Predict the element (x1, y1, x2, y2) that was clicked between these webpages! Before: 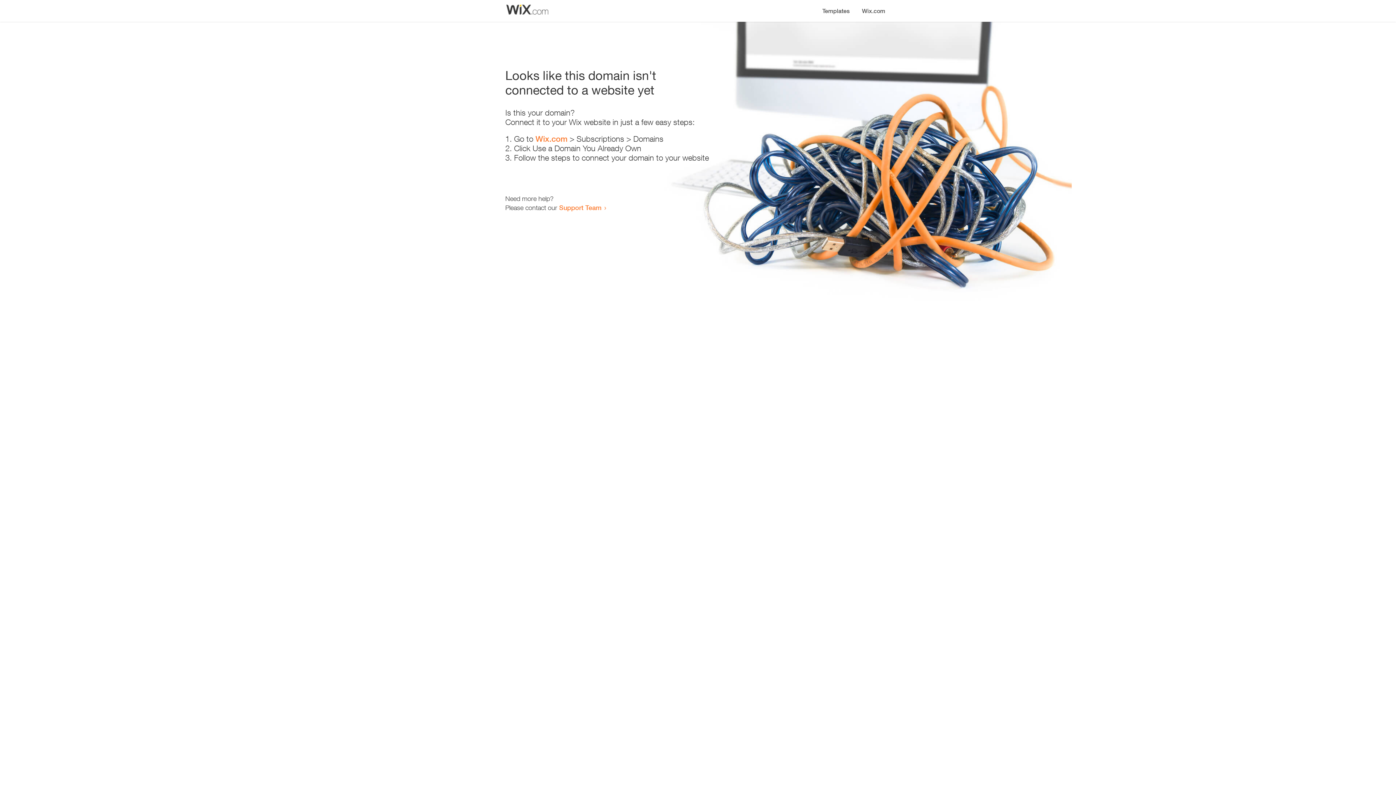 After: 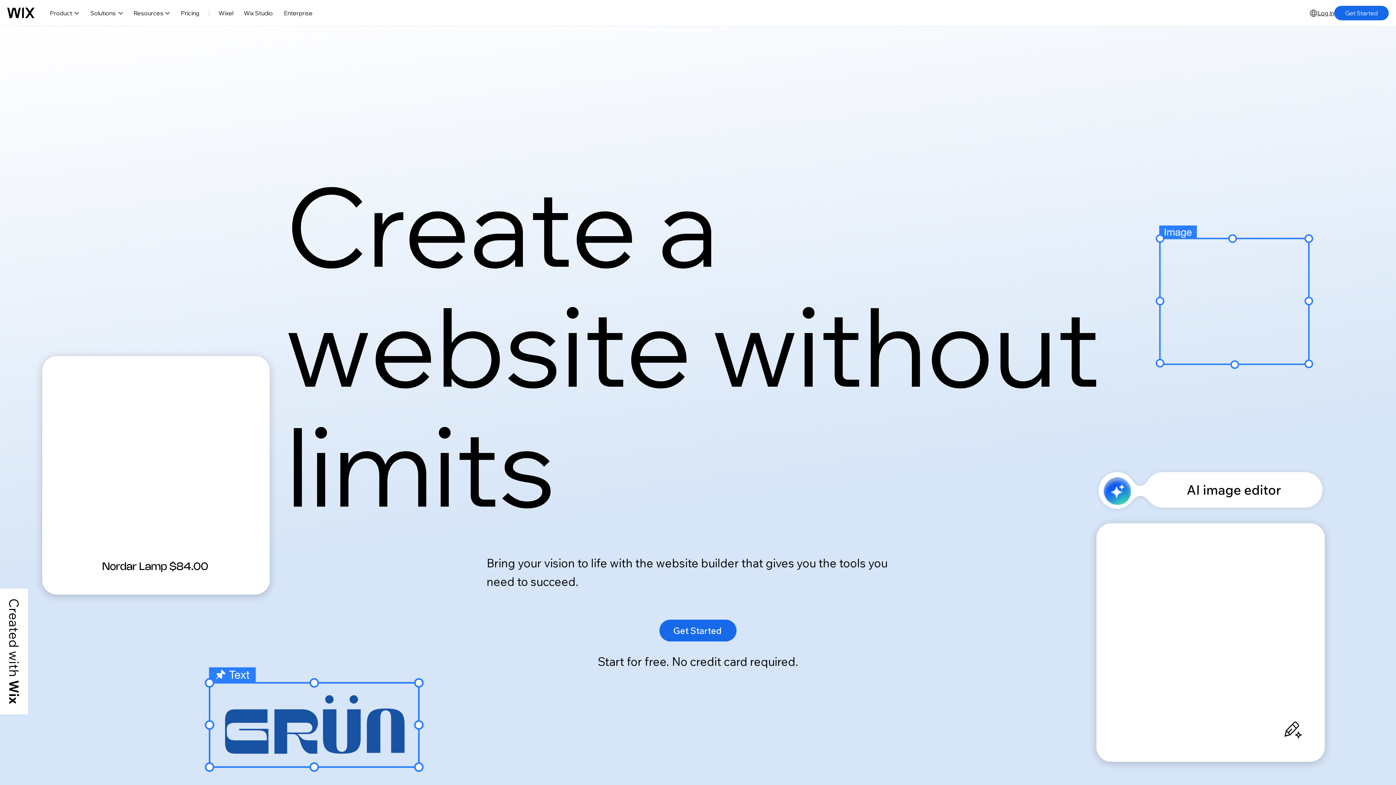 Action: bbox: (856, 0, 890, 14) label: Wix.com